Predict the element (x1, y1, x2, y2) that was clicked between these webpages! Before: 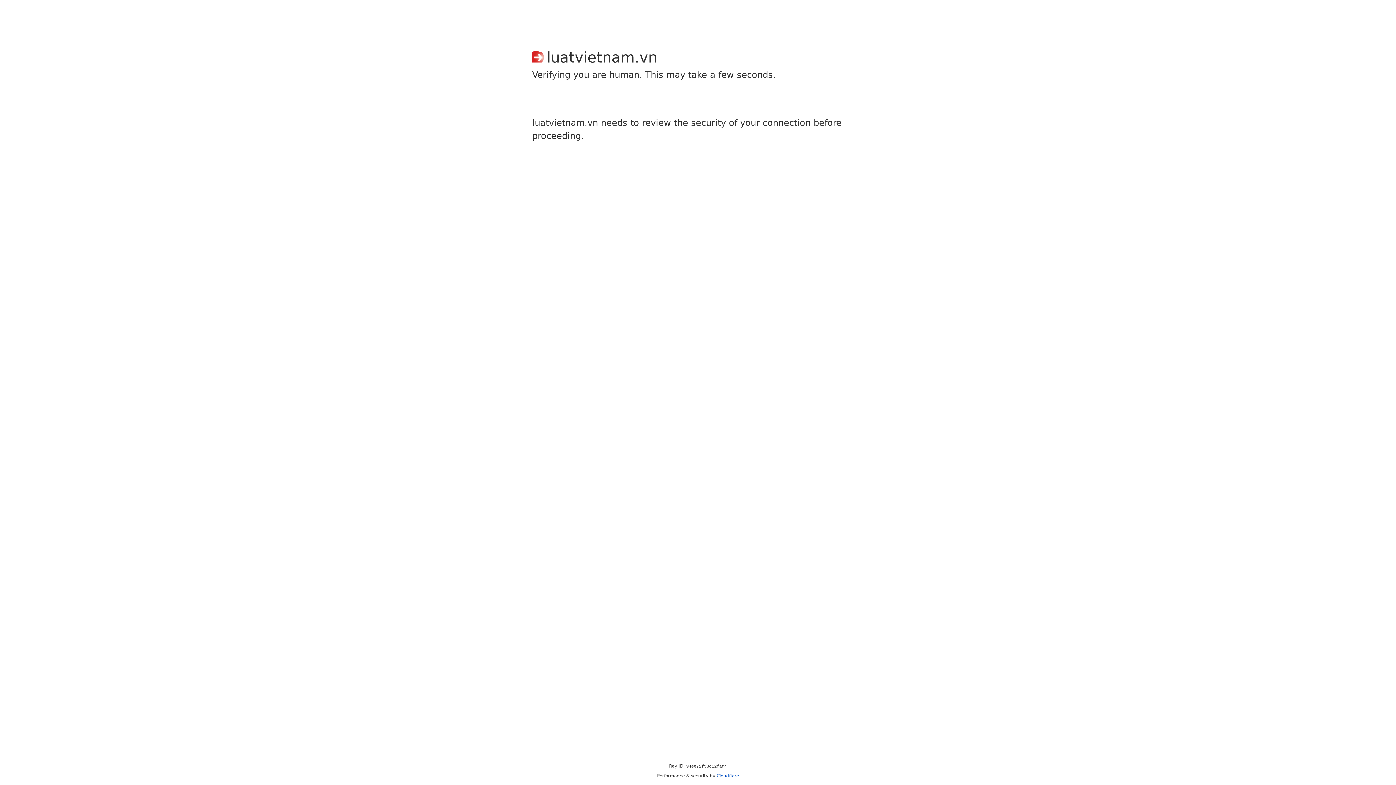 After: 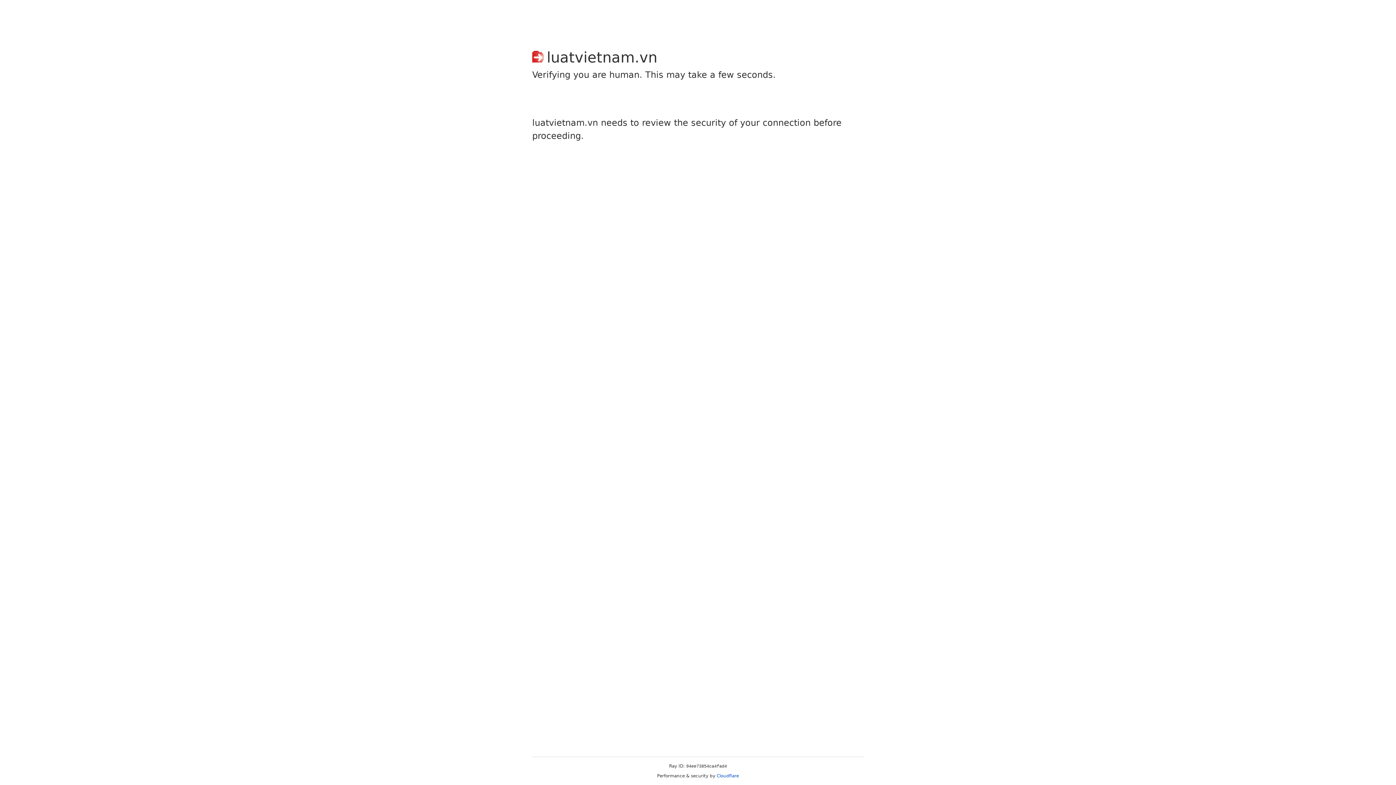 Action: label: Cloudflare bbox: (716, 773, 739, 778)